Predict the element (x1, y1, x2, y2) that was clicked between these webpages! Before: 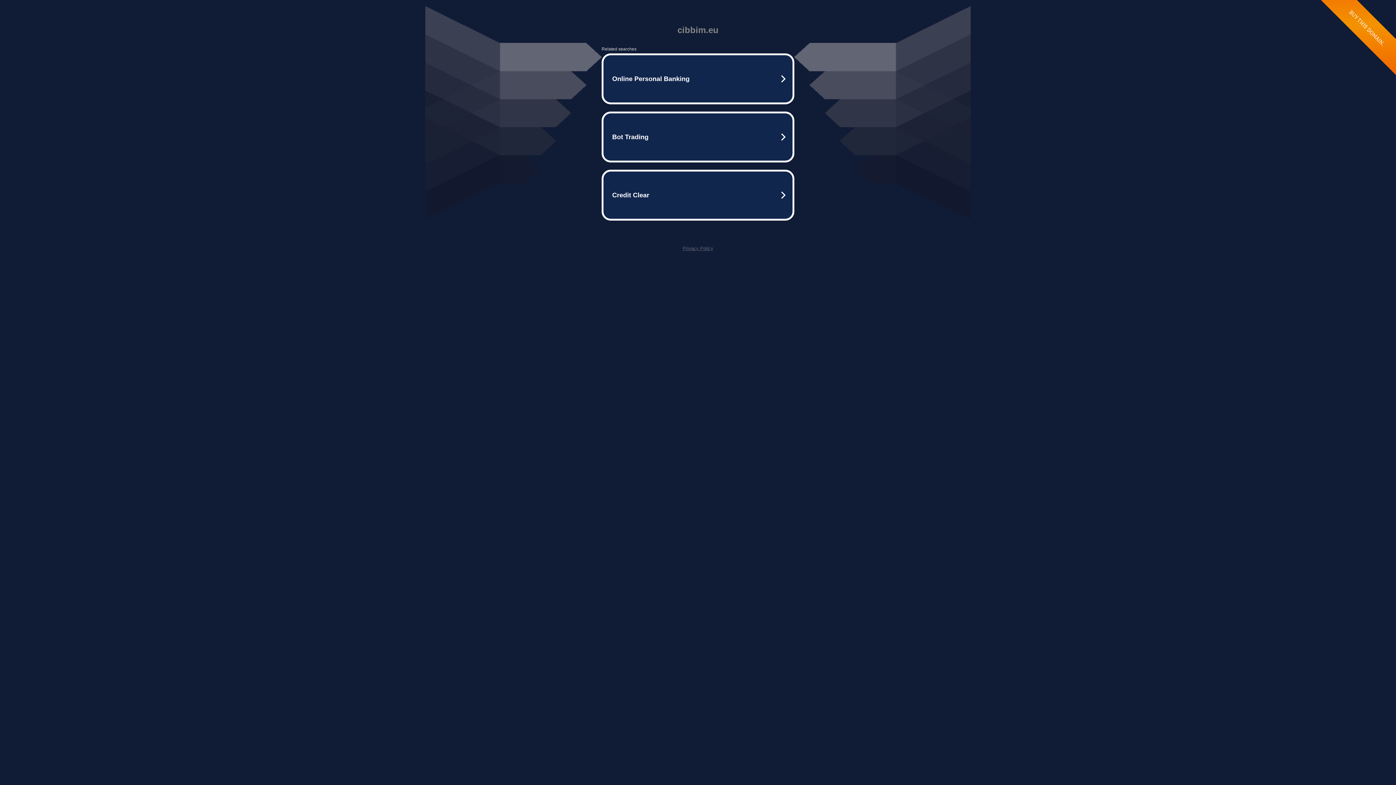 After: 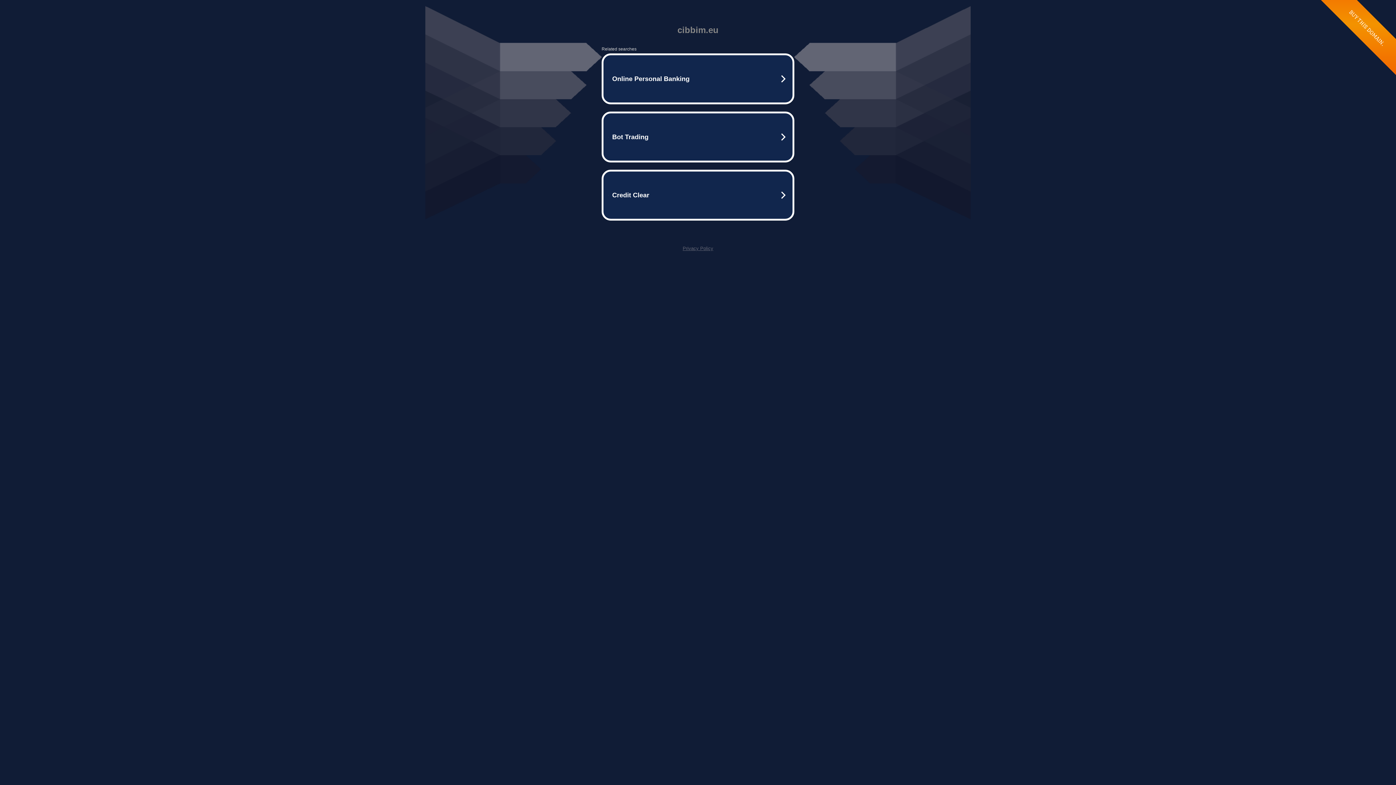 Action: label: Privacy Policy bbox: (682, 245, 713, 251)